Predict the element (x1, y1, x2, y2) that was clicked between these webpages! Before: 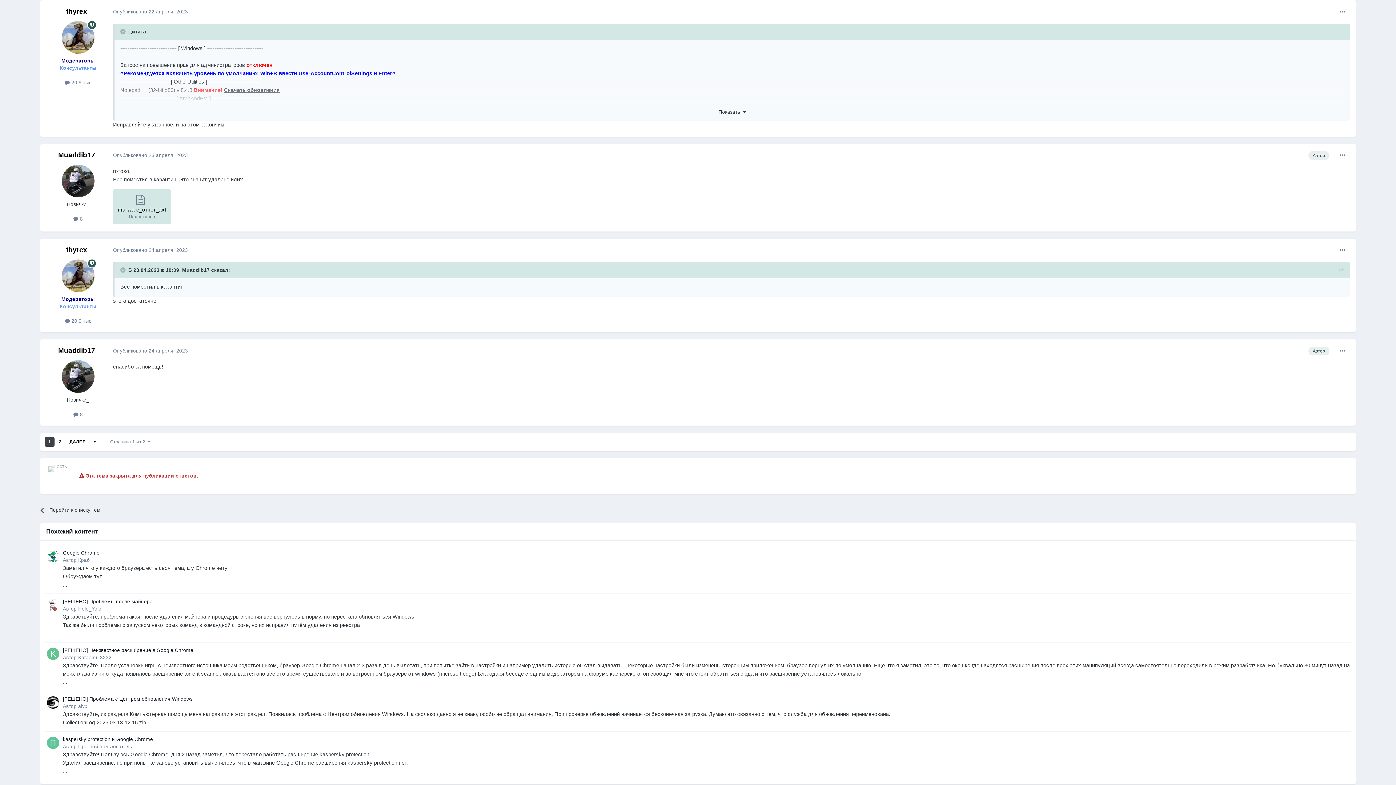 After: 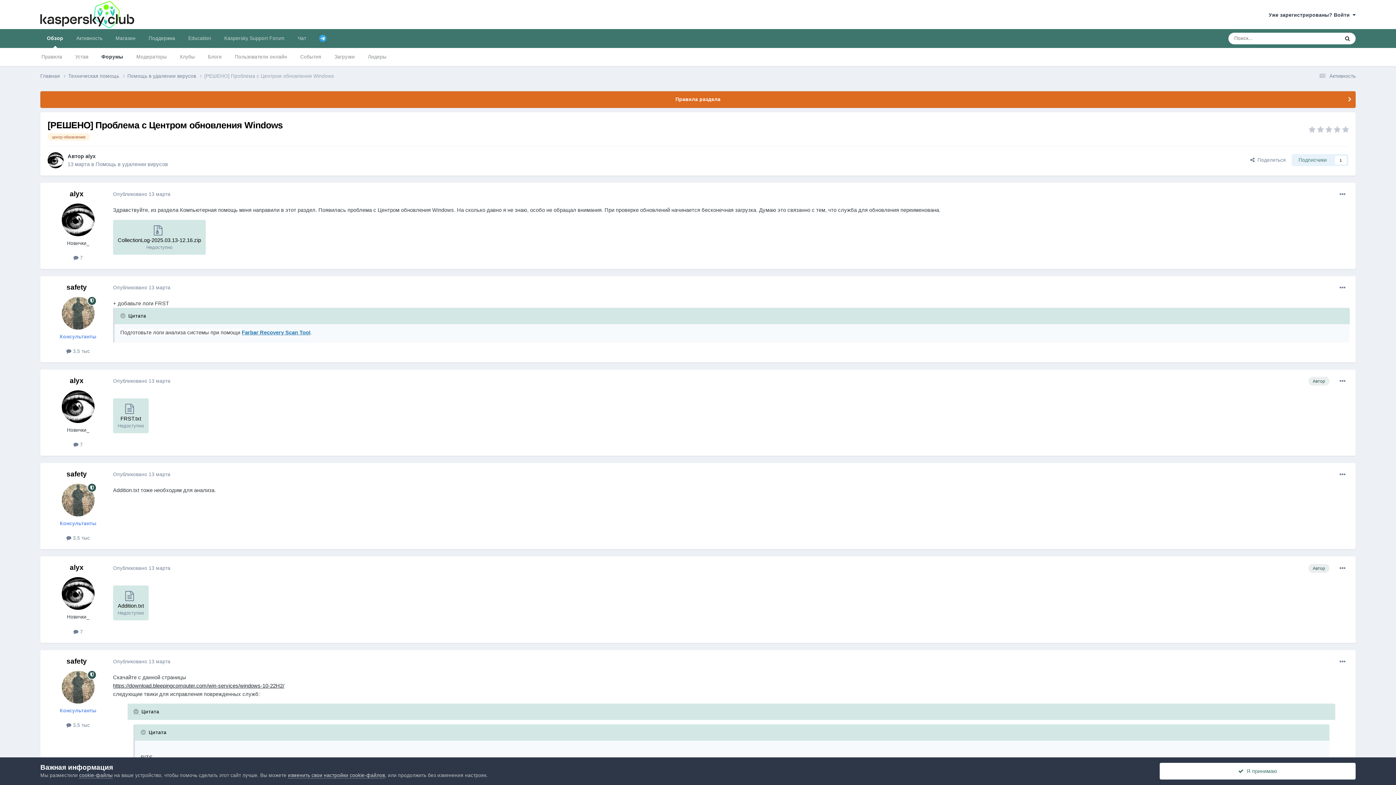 Action: label: [РЕШЕНО] Проблема с Центром обновления Windows bbox: (62, 696, 1351, 703)